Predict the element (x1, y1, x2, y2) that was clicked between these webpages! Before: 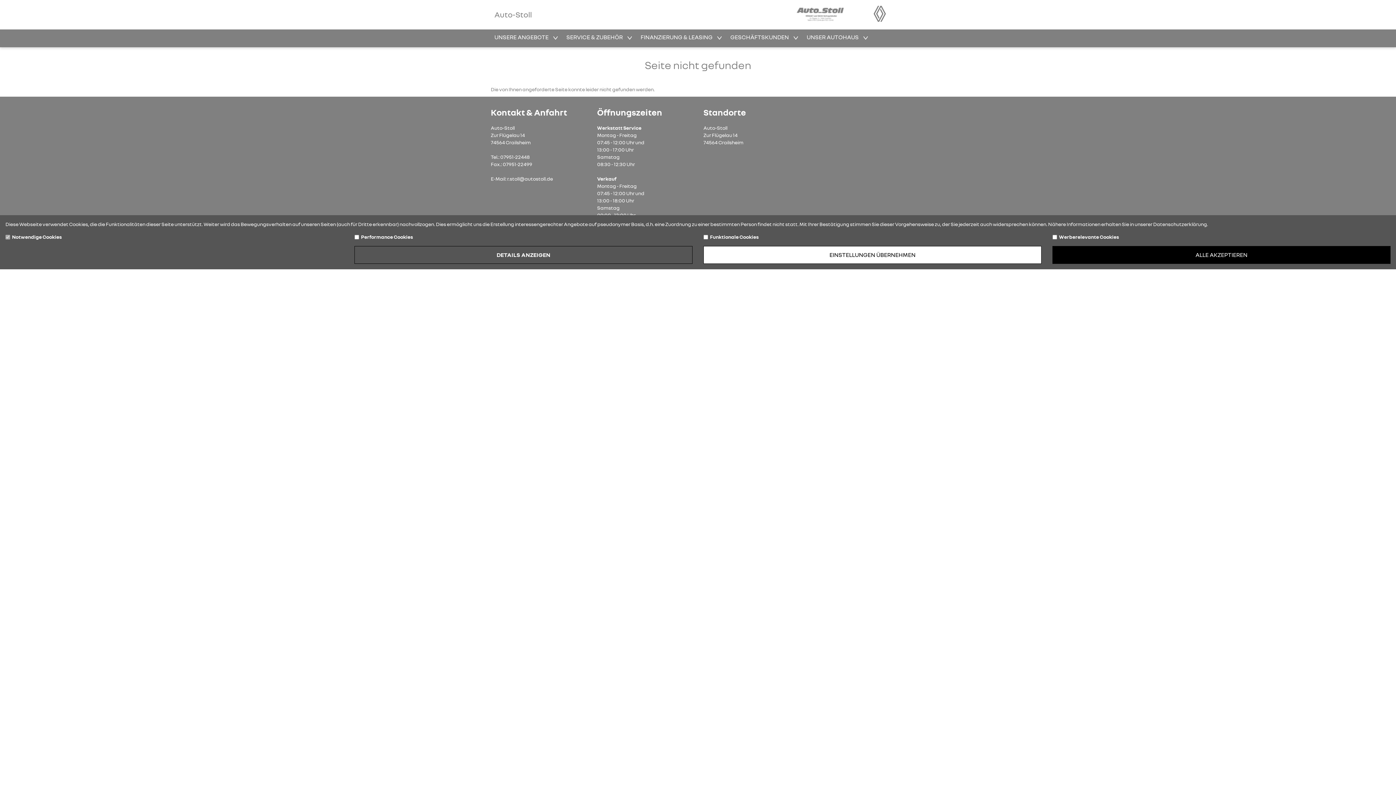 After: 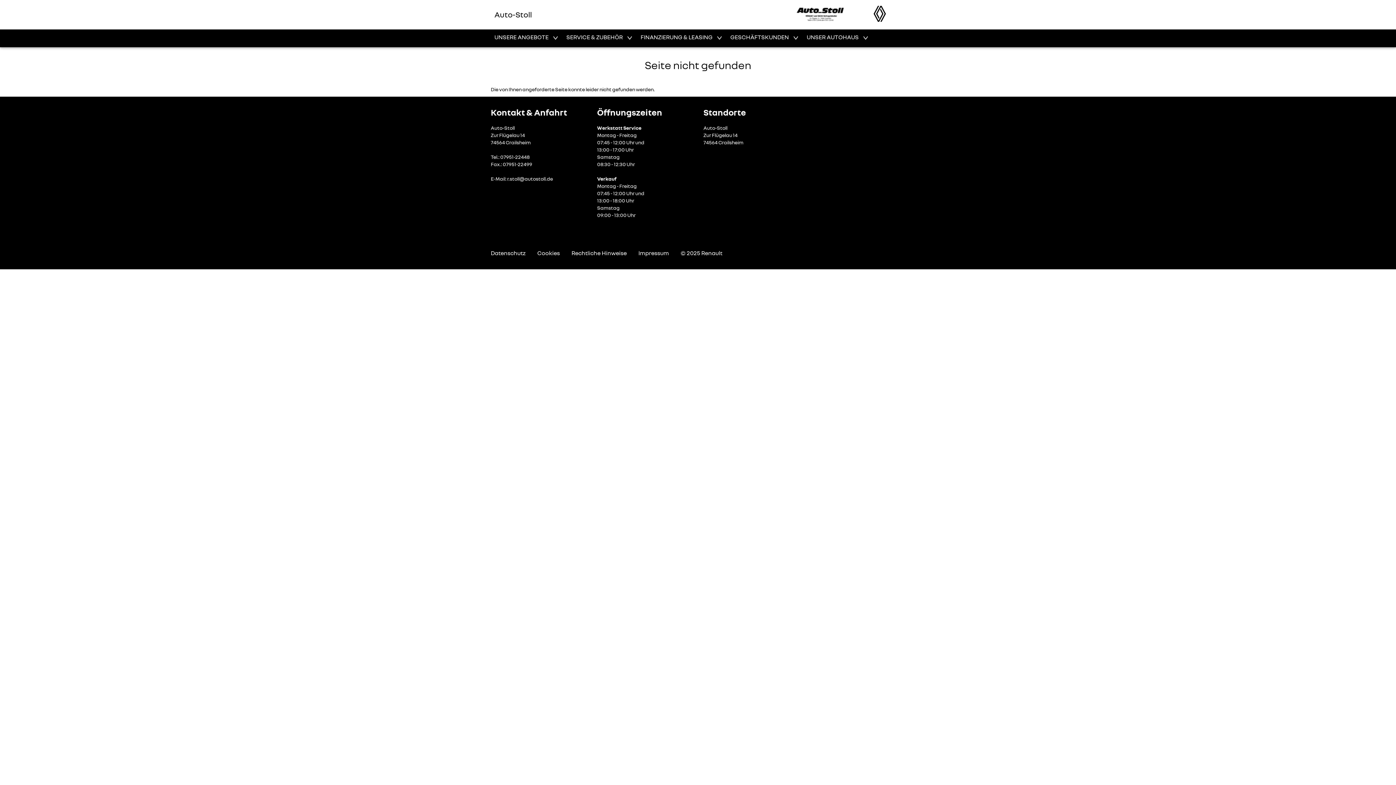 Action: label: ALLE AKZEPTIEREN bbox: (1052, 246, 1390, 263)